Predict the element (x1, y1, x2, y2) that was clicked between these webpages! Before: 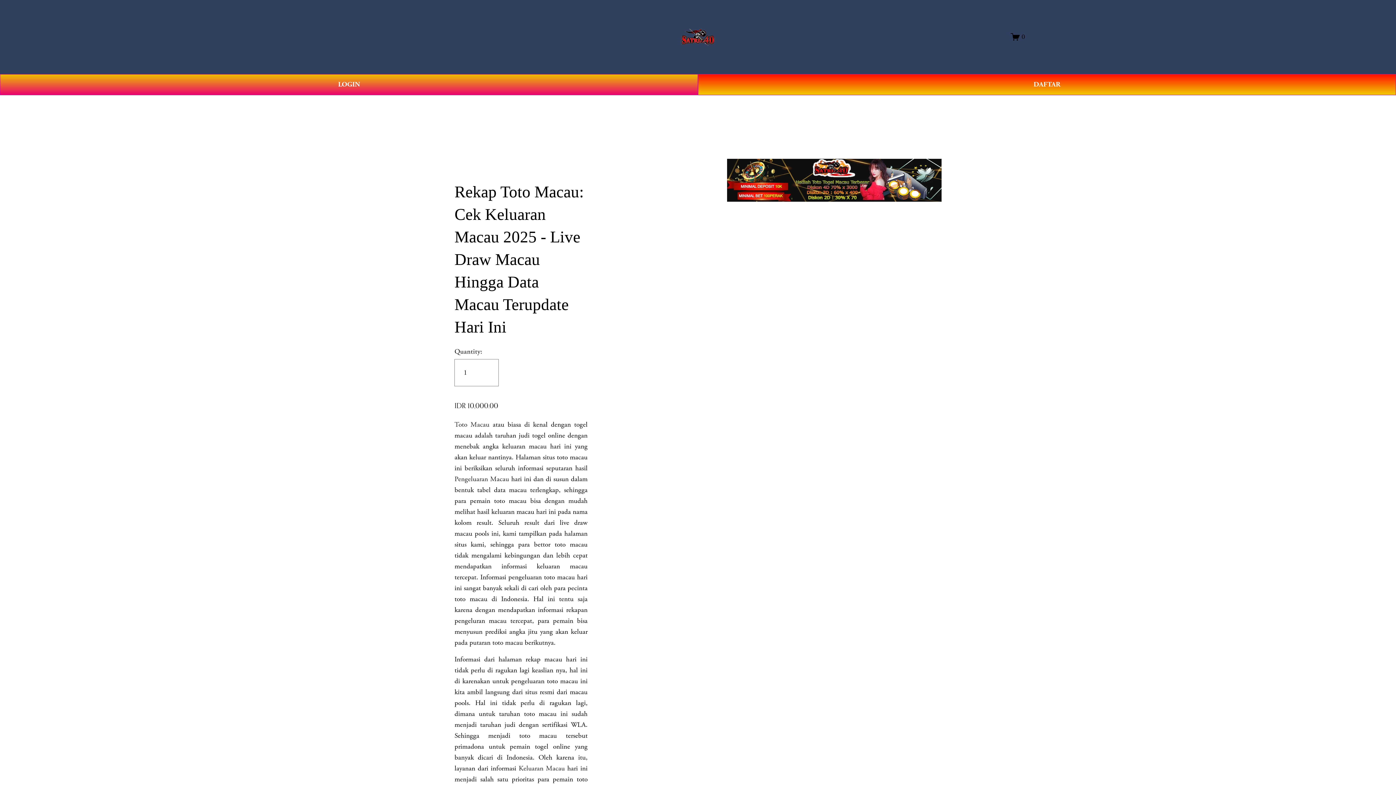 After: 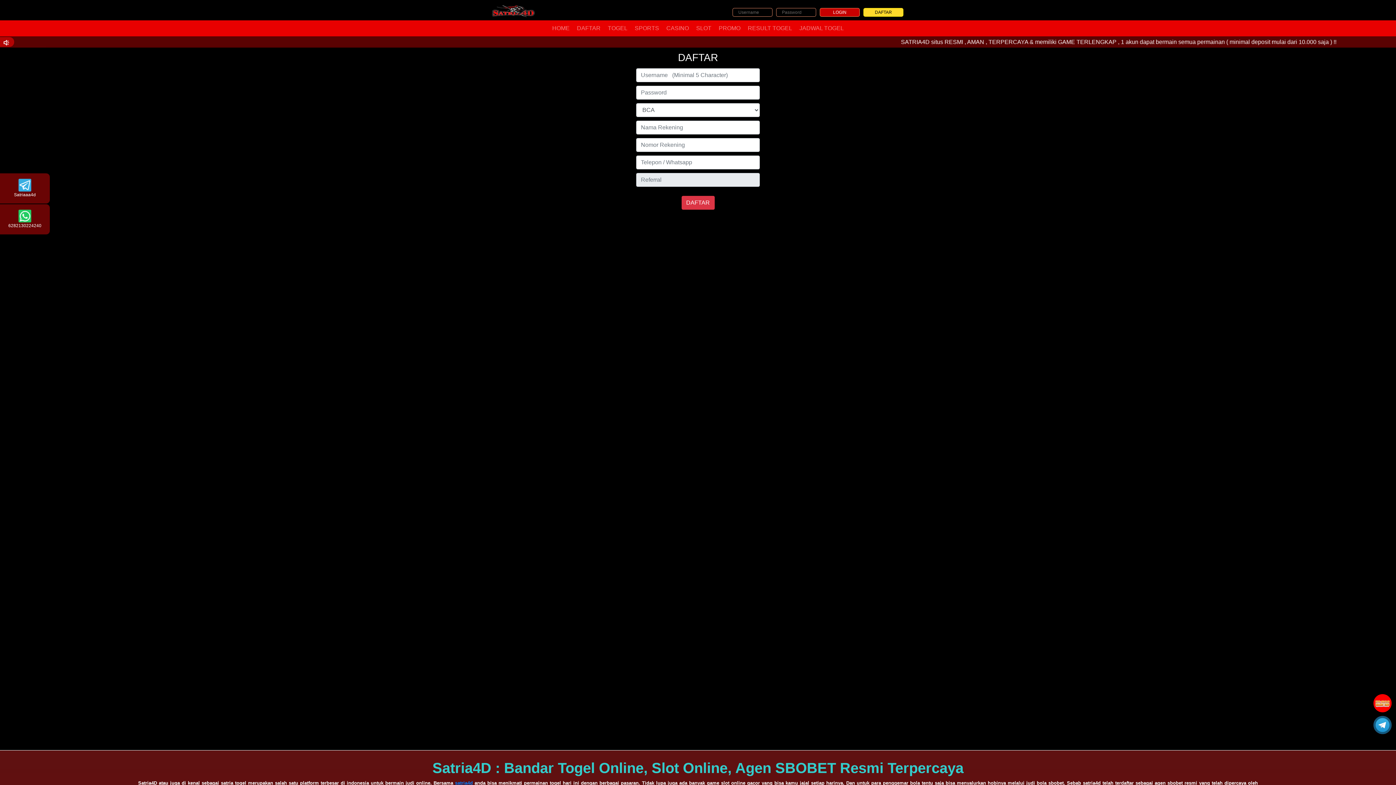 Action: bbox: (698, 74, 1396, 95) label: DAFTAR